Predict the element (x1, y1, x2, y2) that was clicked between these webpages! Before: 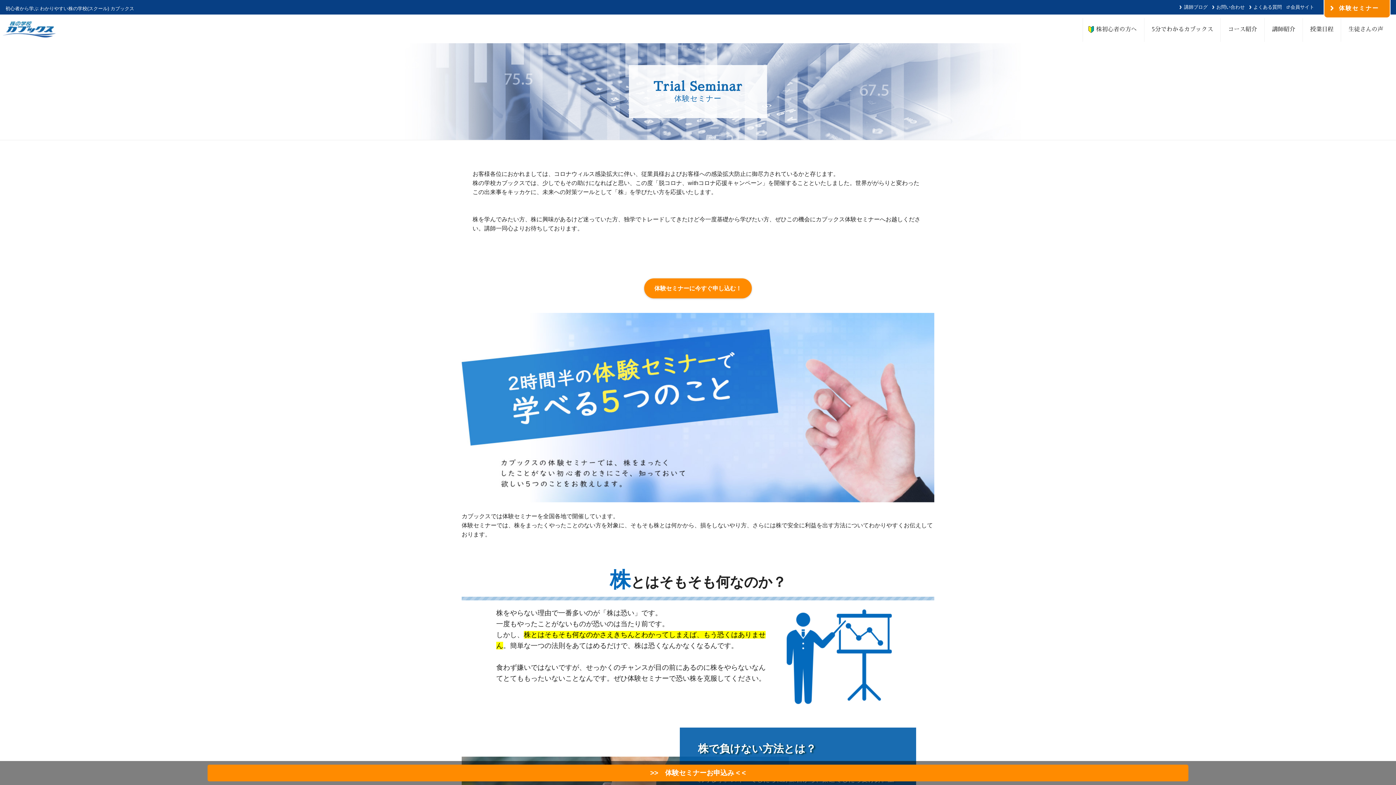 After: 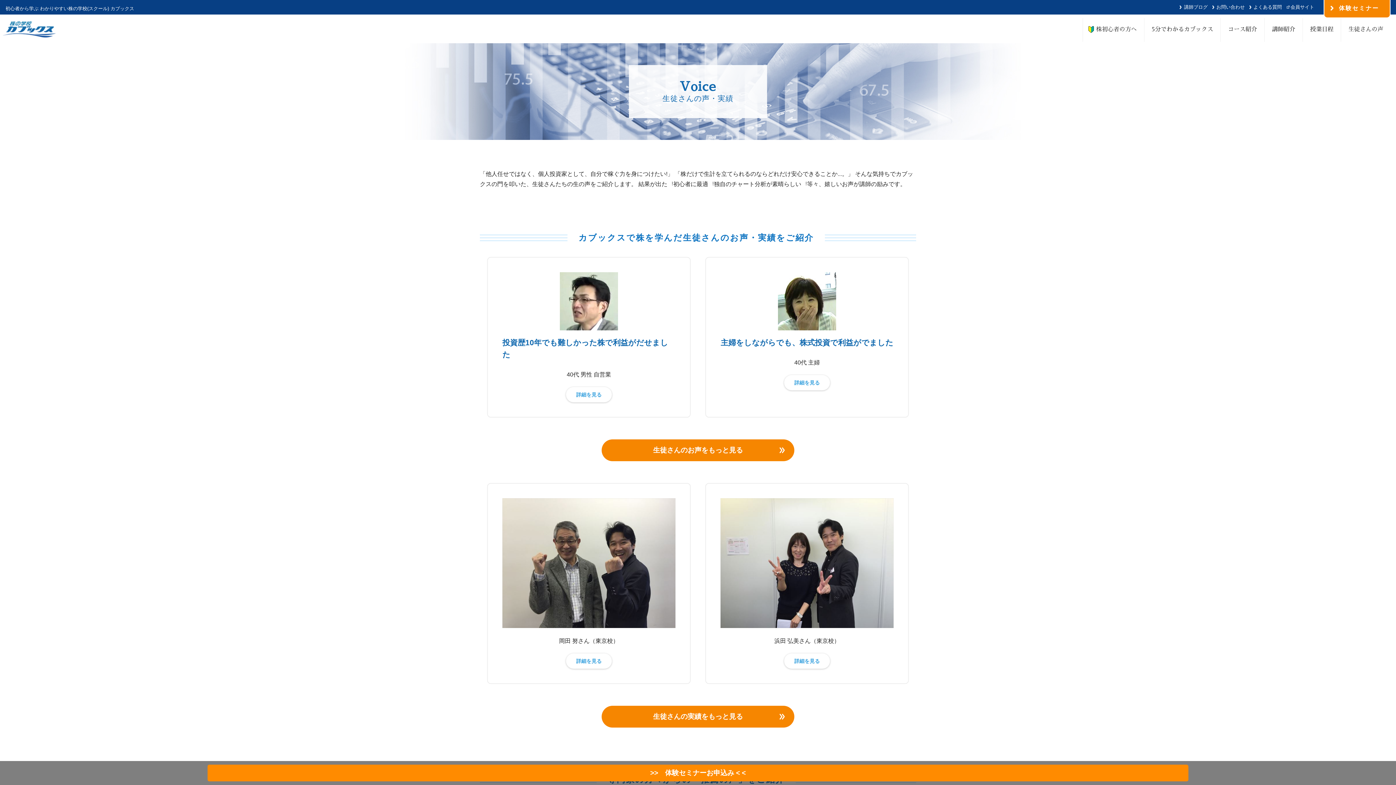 Action: label: 生徒さんの声 bbox: (1341, 18, 1390, 41)